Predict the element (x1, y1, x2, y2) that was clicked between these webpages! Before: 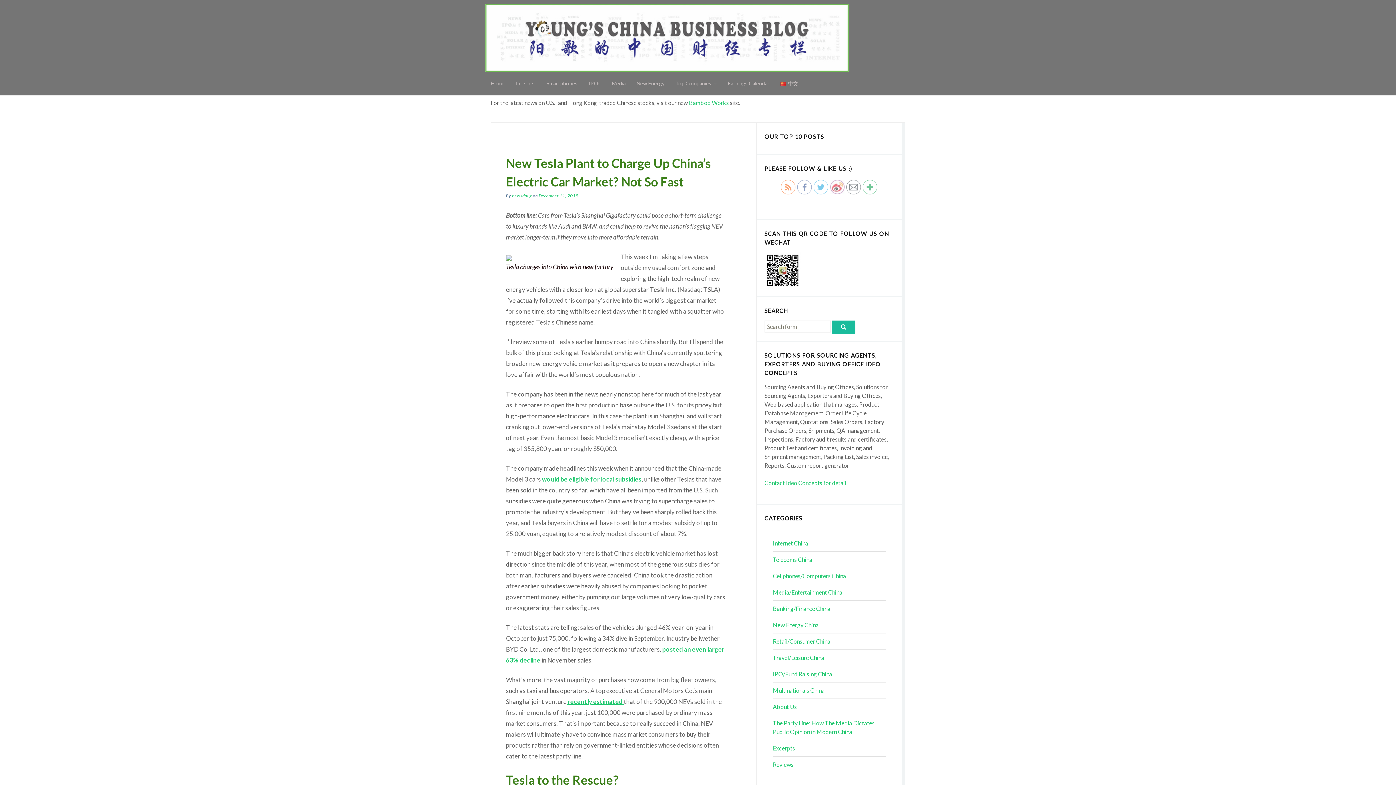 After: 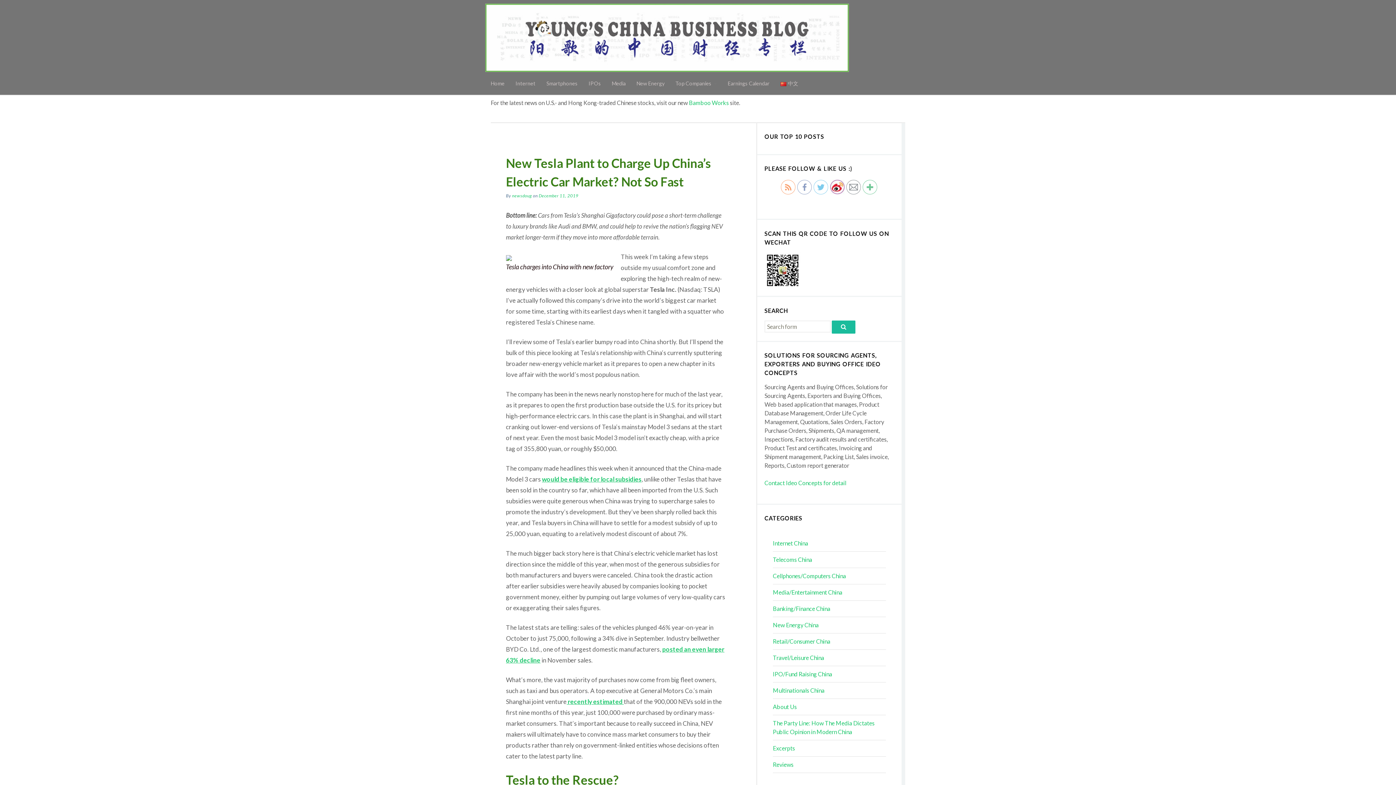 Action: bbox: (830, 180, 844, 194)